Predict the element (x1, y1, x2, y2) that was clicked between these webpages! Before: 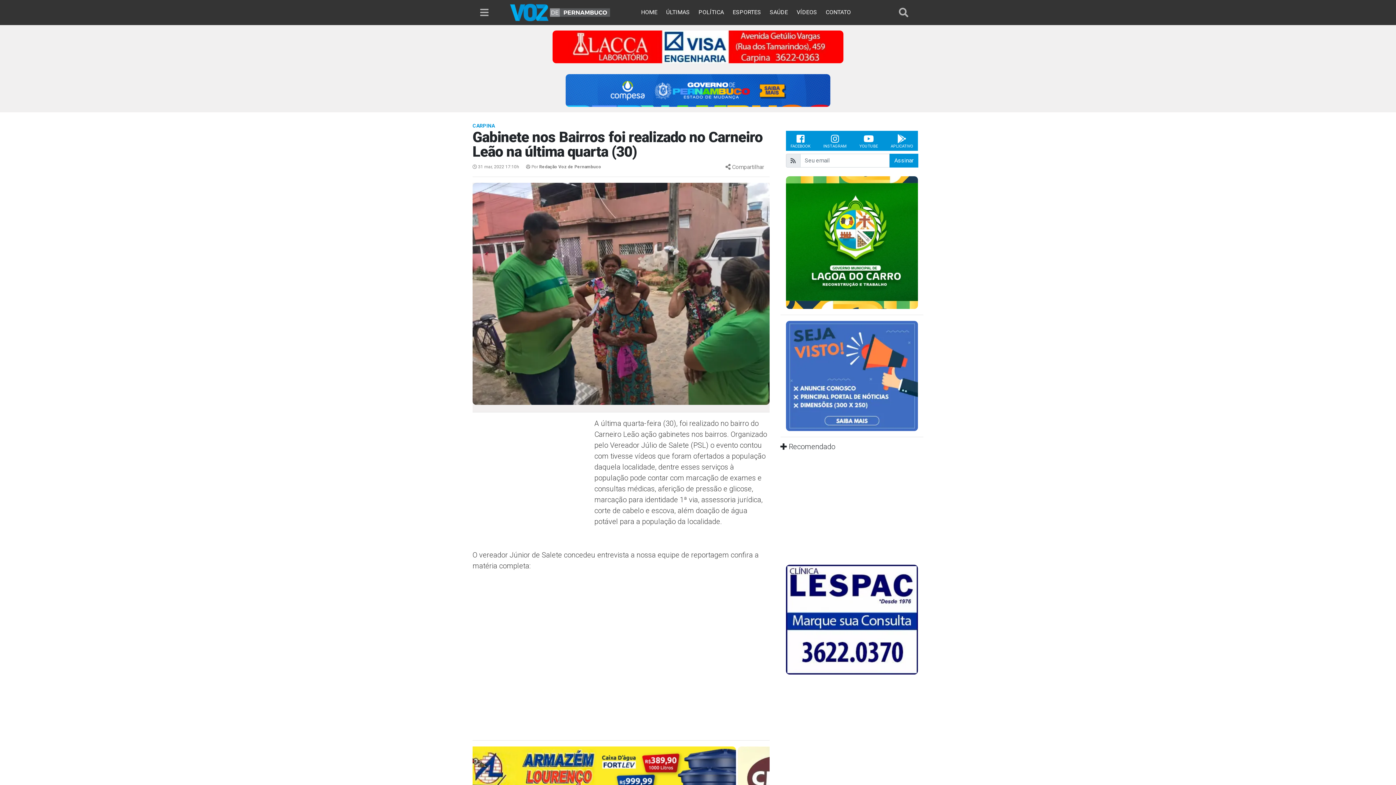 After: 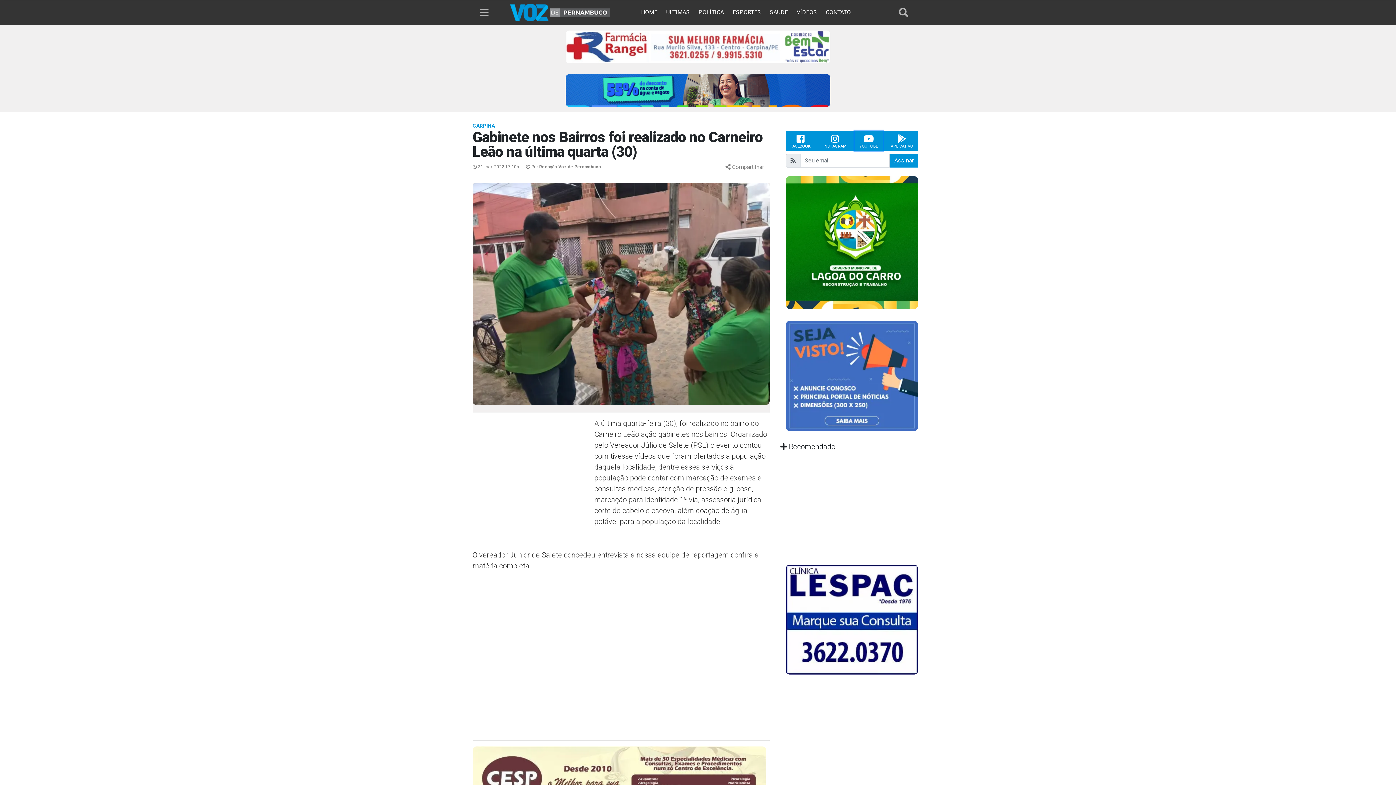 Action: label: YOUTUBE bbox: (854, 130, 882, 150)